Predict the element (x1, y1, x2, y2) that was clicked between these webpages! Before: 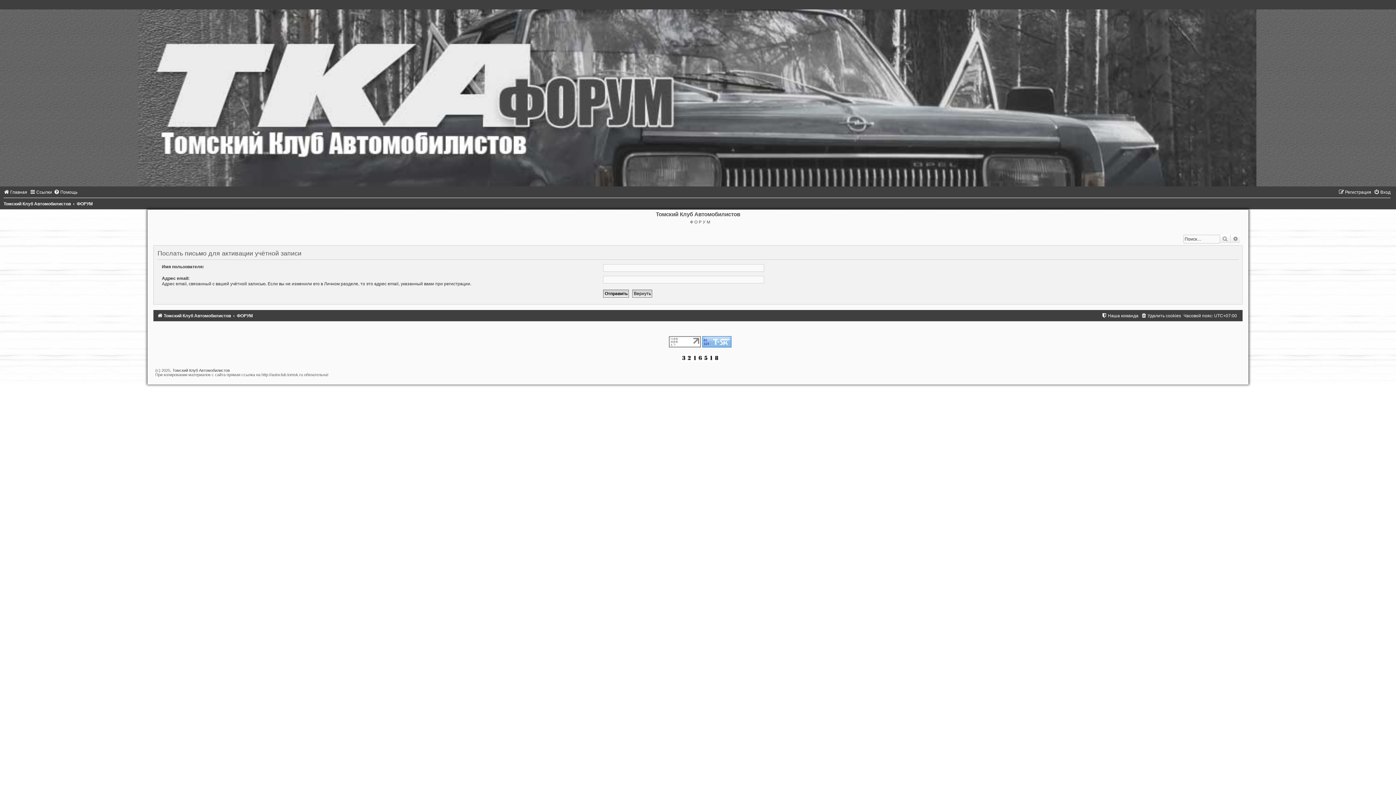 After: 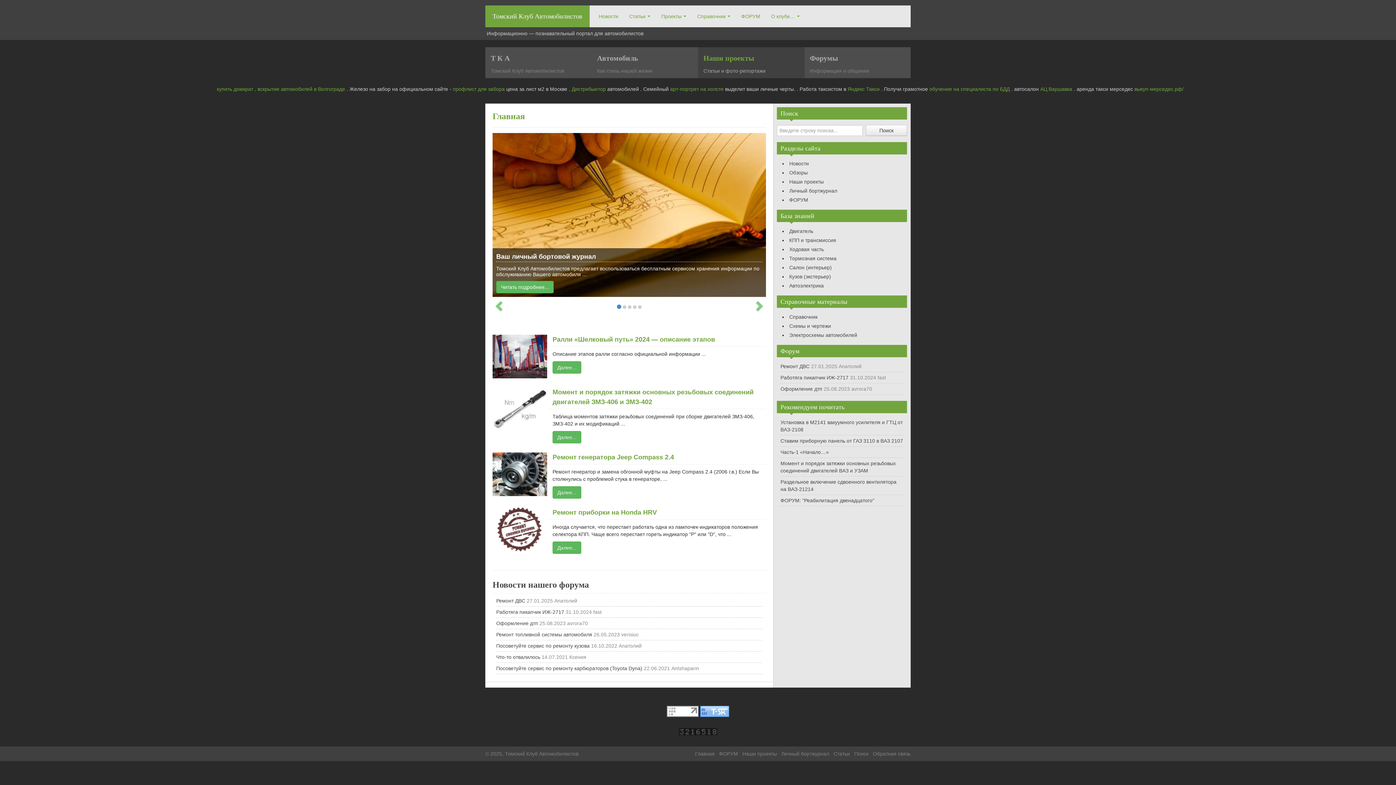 Action: label: Томский Клуб Автомобилистов bbox: (172, 368, 229, 372)